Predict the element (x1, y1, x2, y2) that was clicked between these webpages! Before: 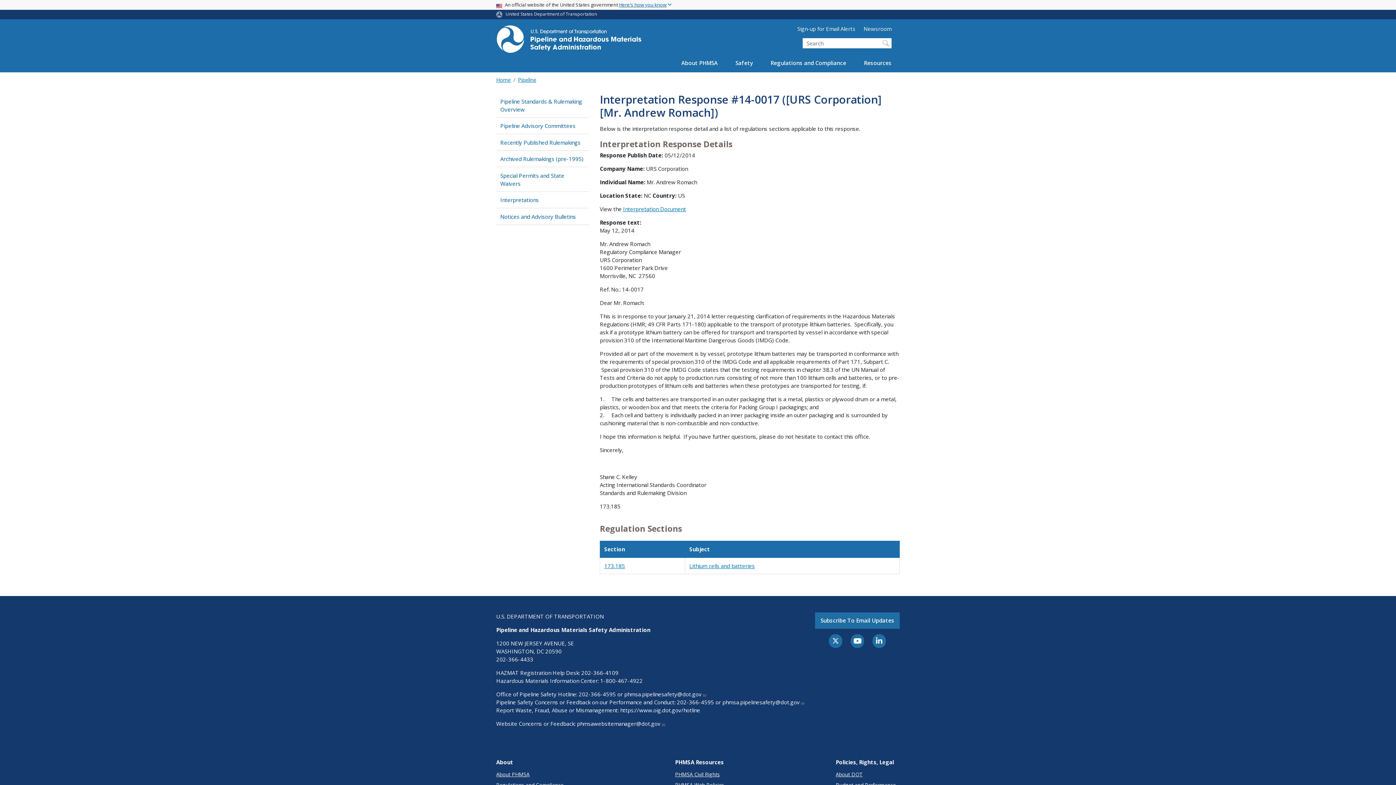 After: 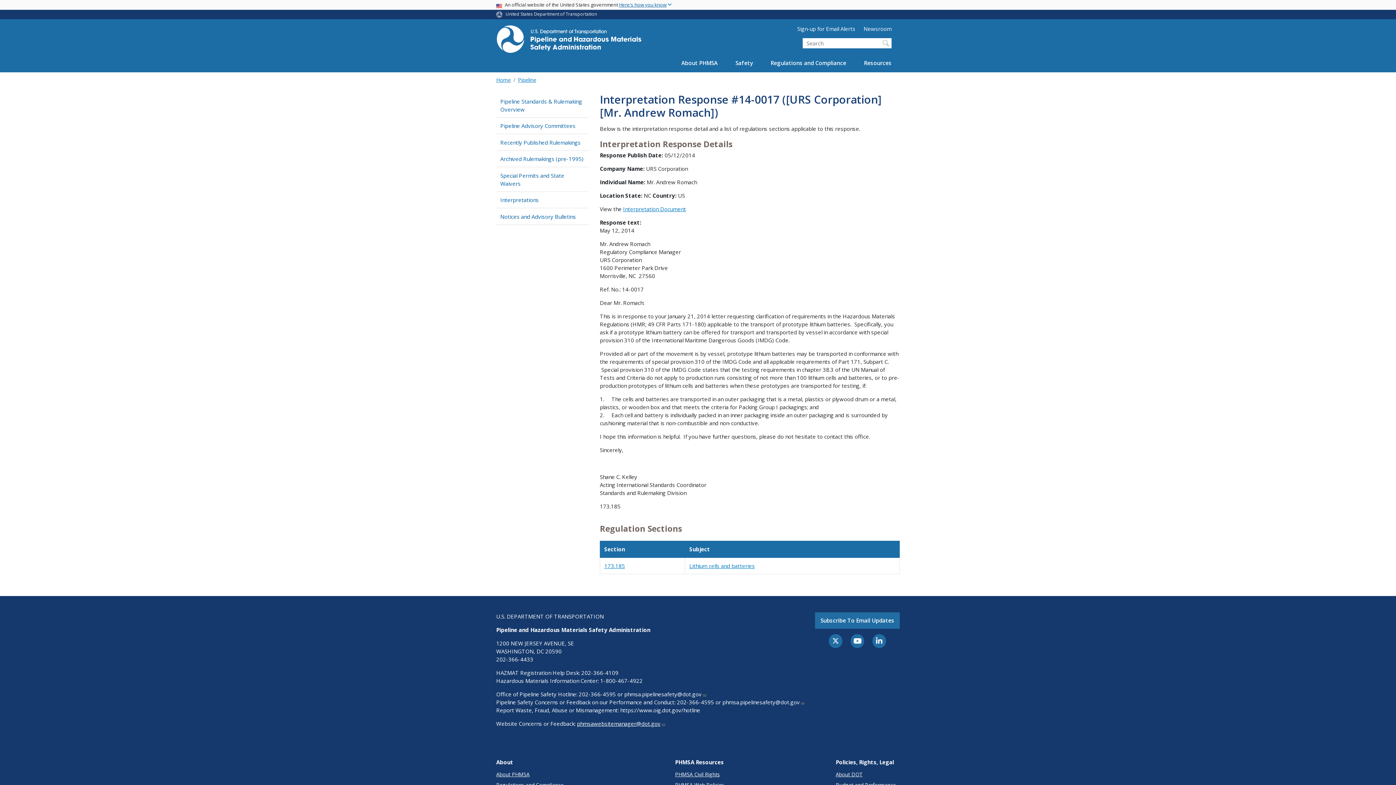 Action: label: phmsawebsitemanager@dot.gov bbox: (577, 720, 665, 727)